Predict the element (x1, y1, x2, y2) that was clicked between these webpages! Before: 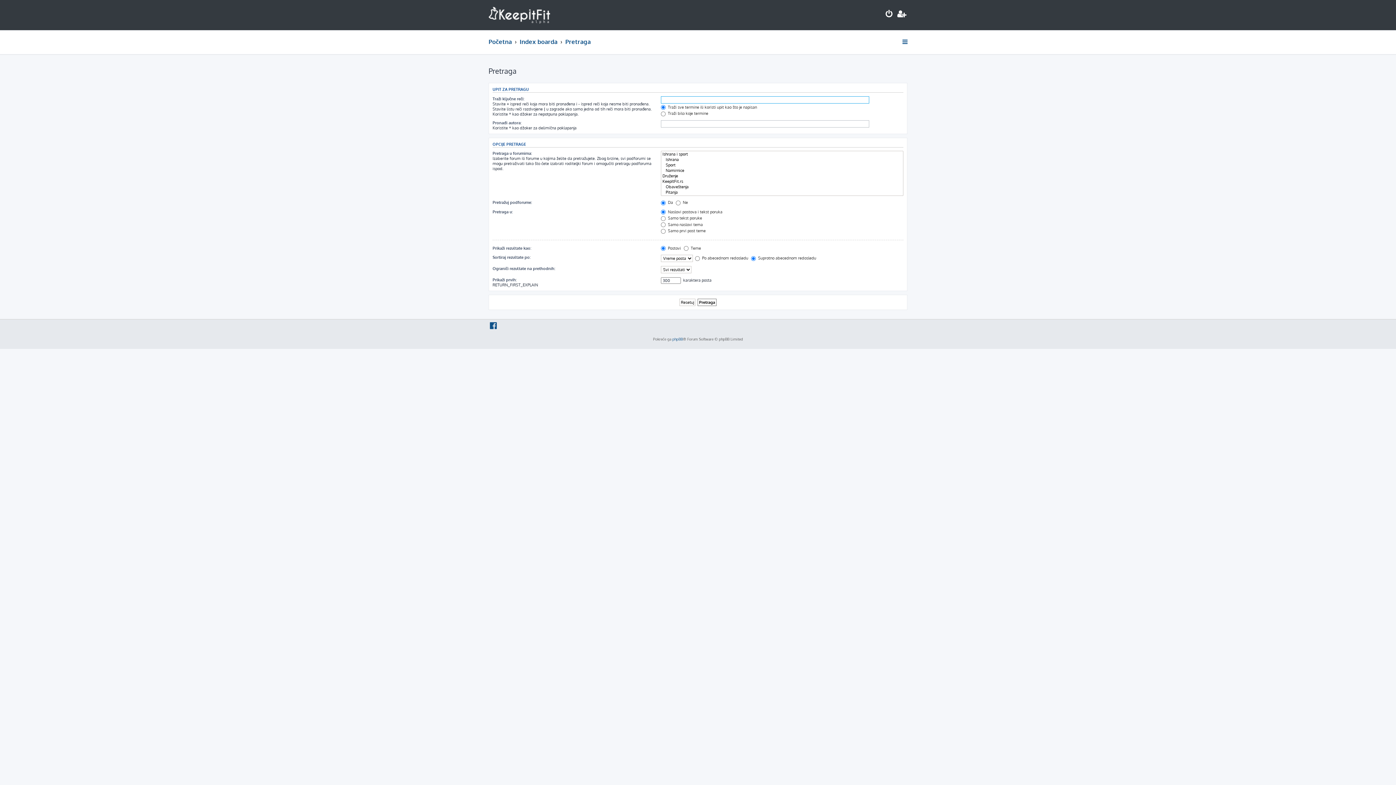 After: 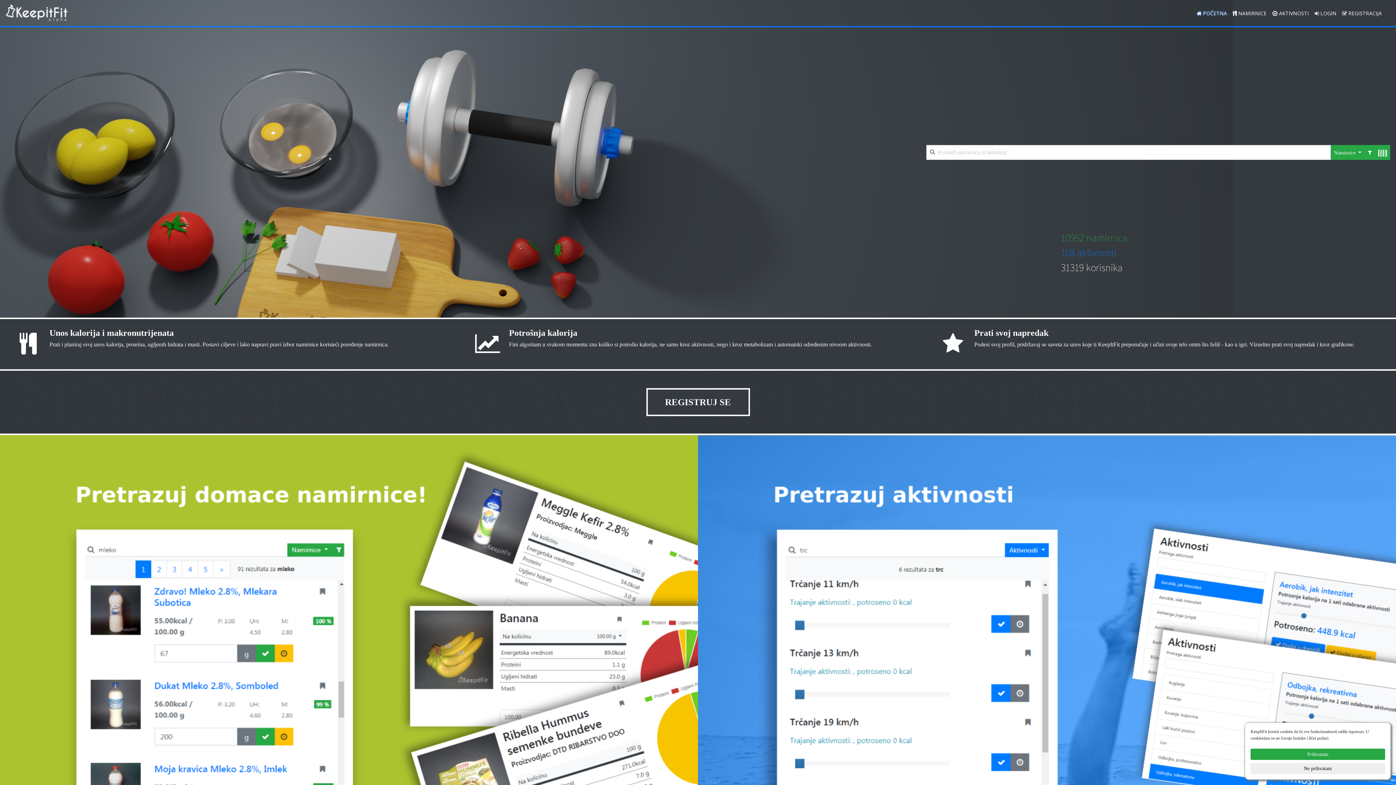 Action: bbox: (488, 3, 579, 26)